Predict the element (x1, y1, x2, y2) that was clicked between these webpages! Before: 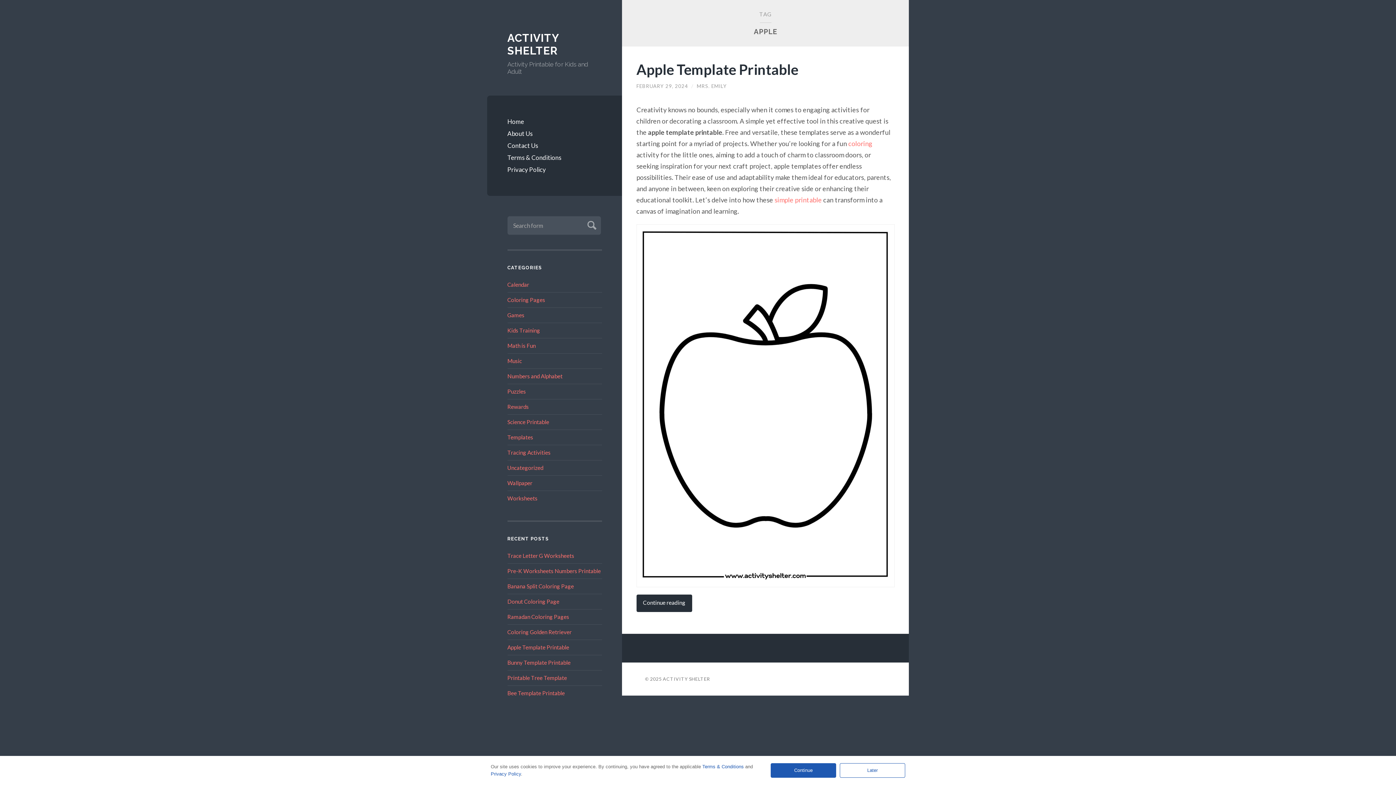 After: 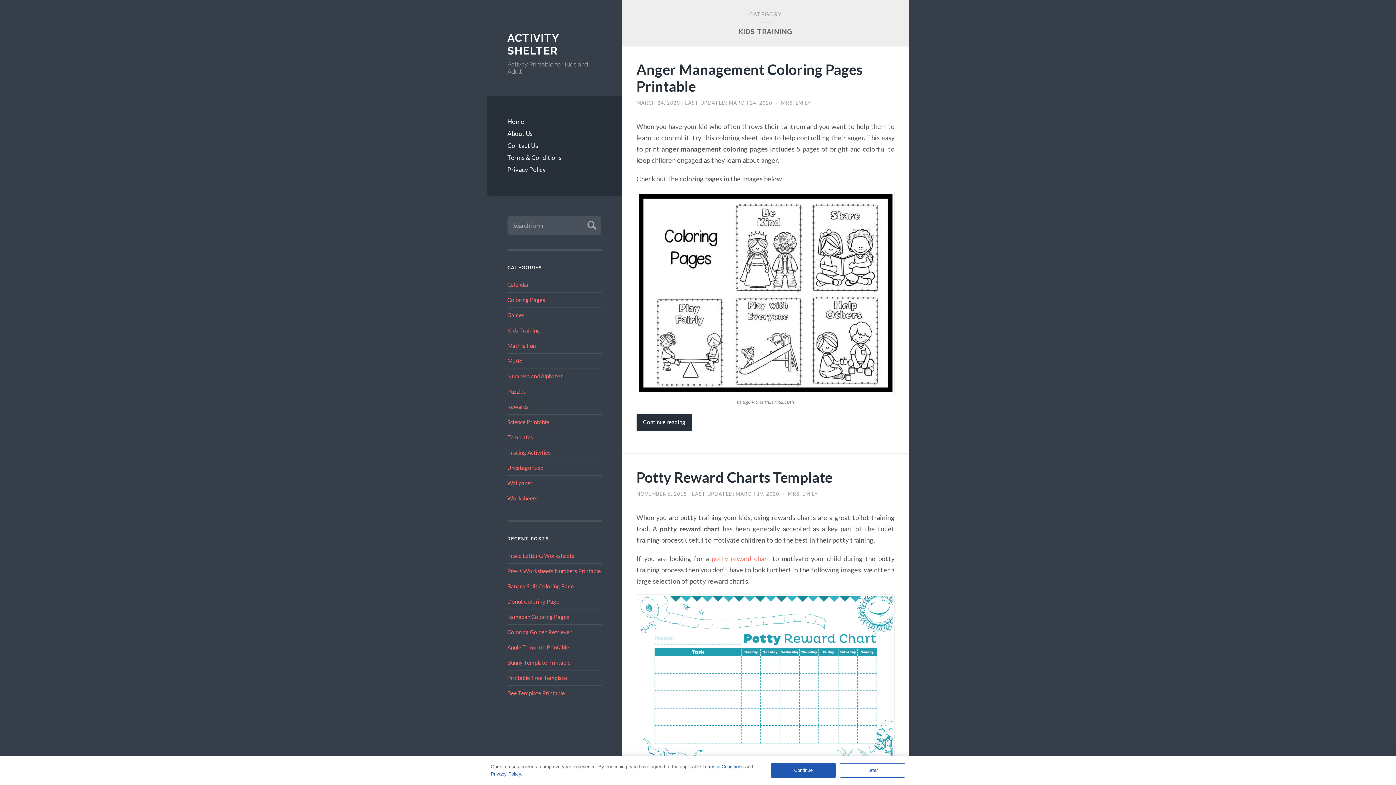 Action: bbox: (507, 327, 540, 333) label: Kids Training